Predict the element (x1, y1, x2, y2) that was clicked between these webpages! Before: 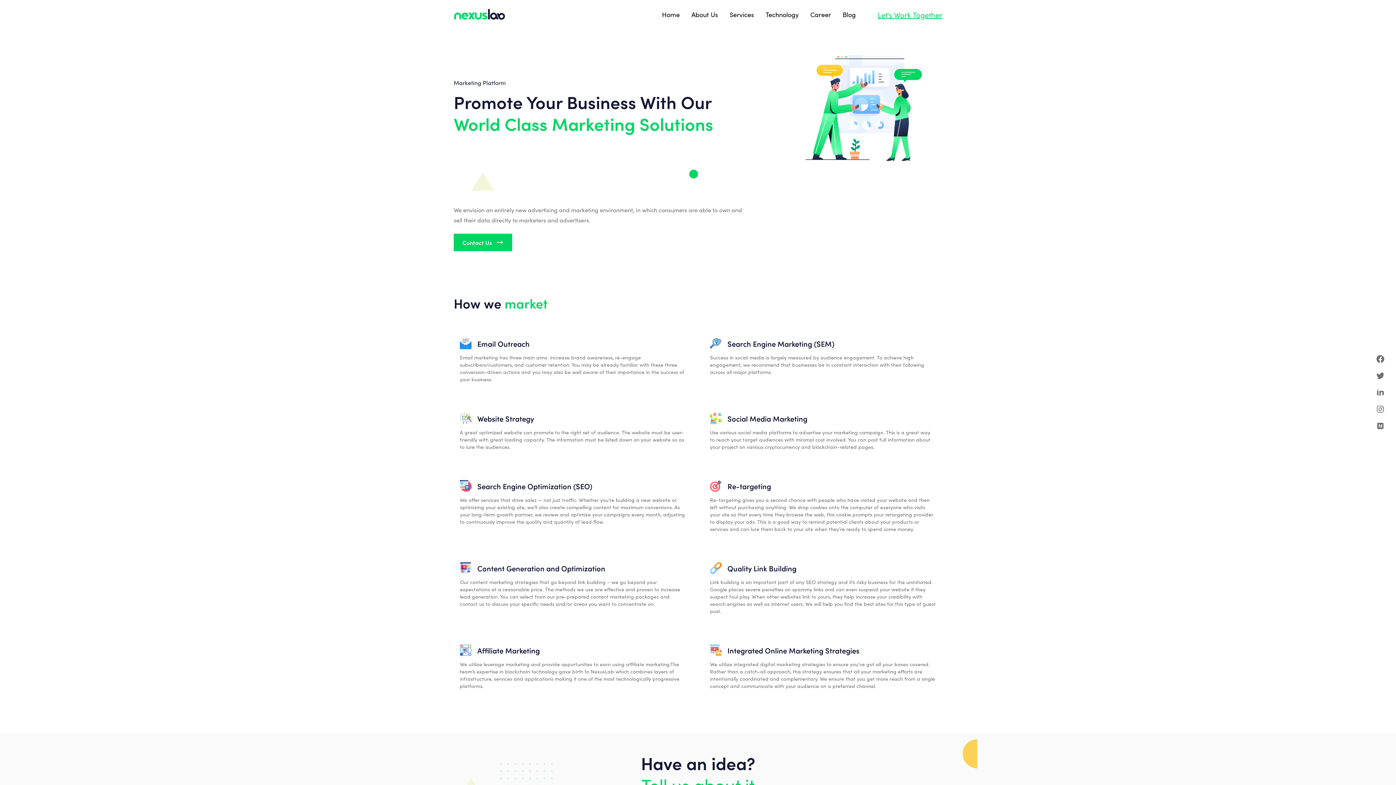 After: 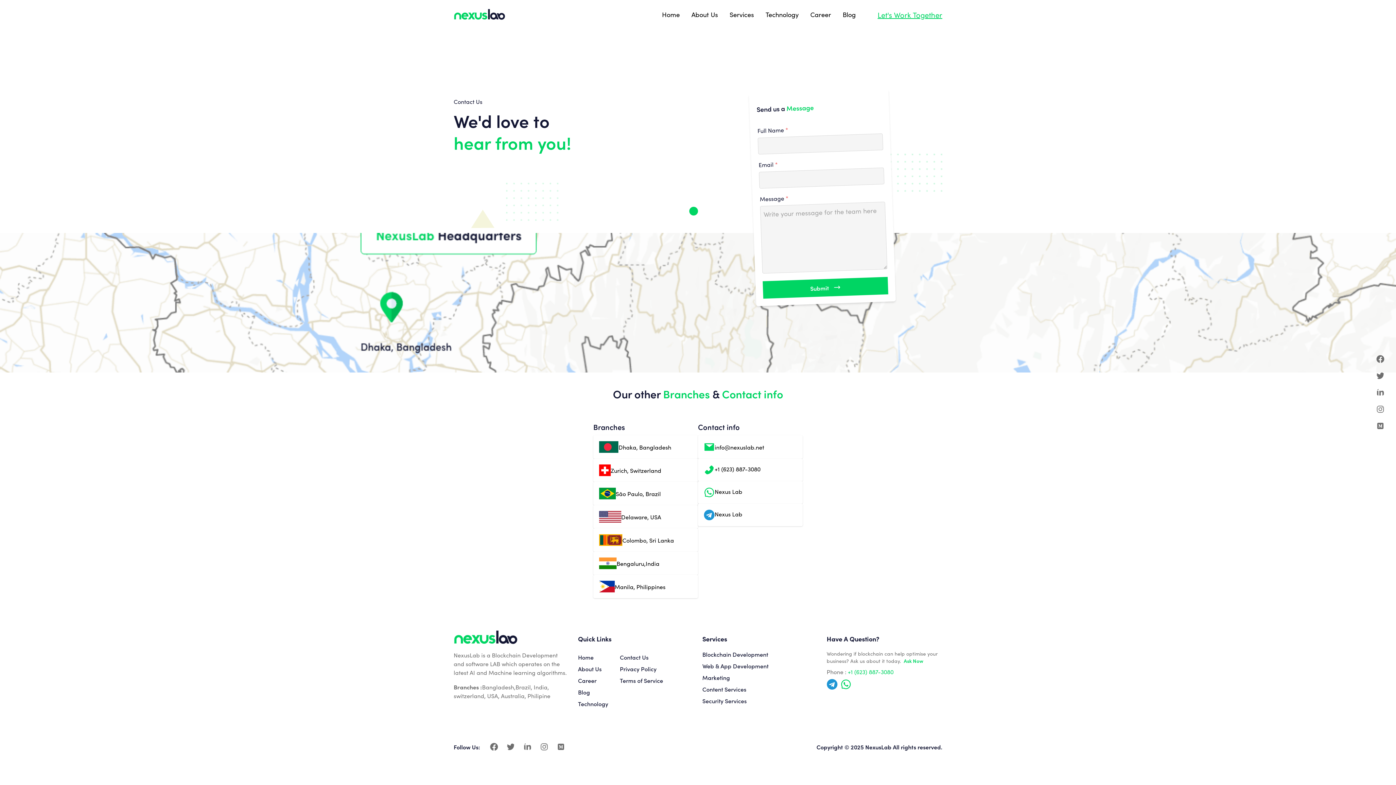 Action: bbox: (641, 772, 754, 796) label: Tell us about it